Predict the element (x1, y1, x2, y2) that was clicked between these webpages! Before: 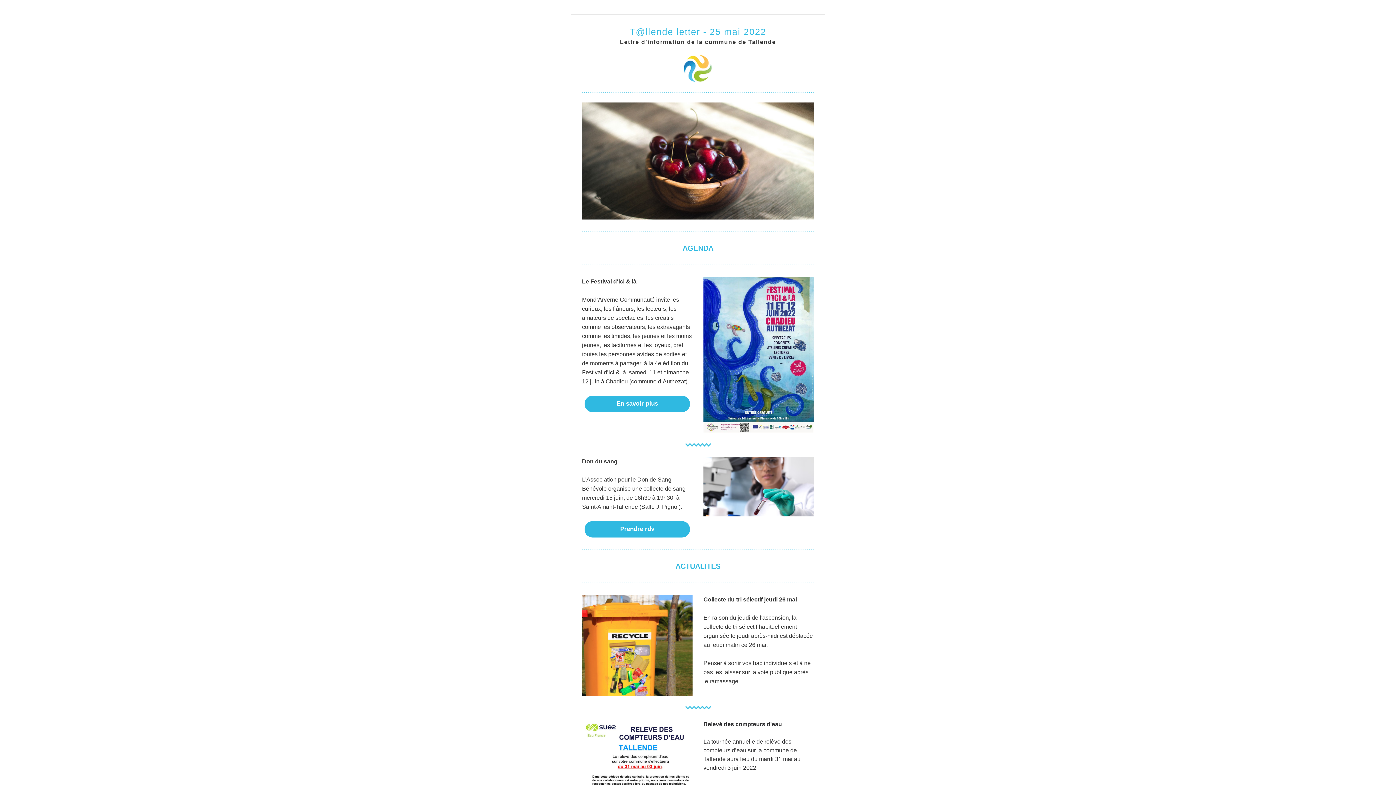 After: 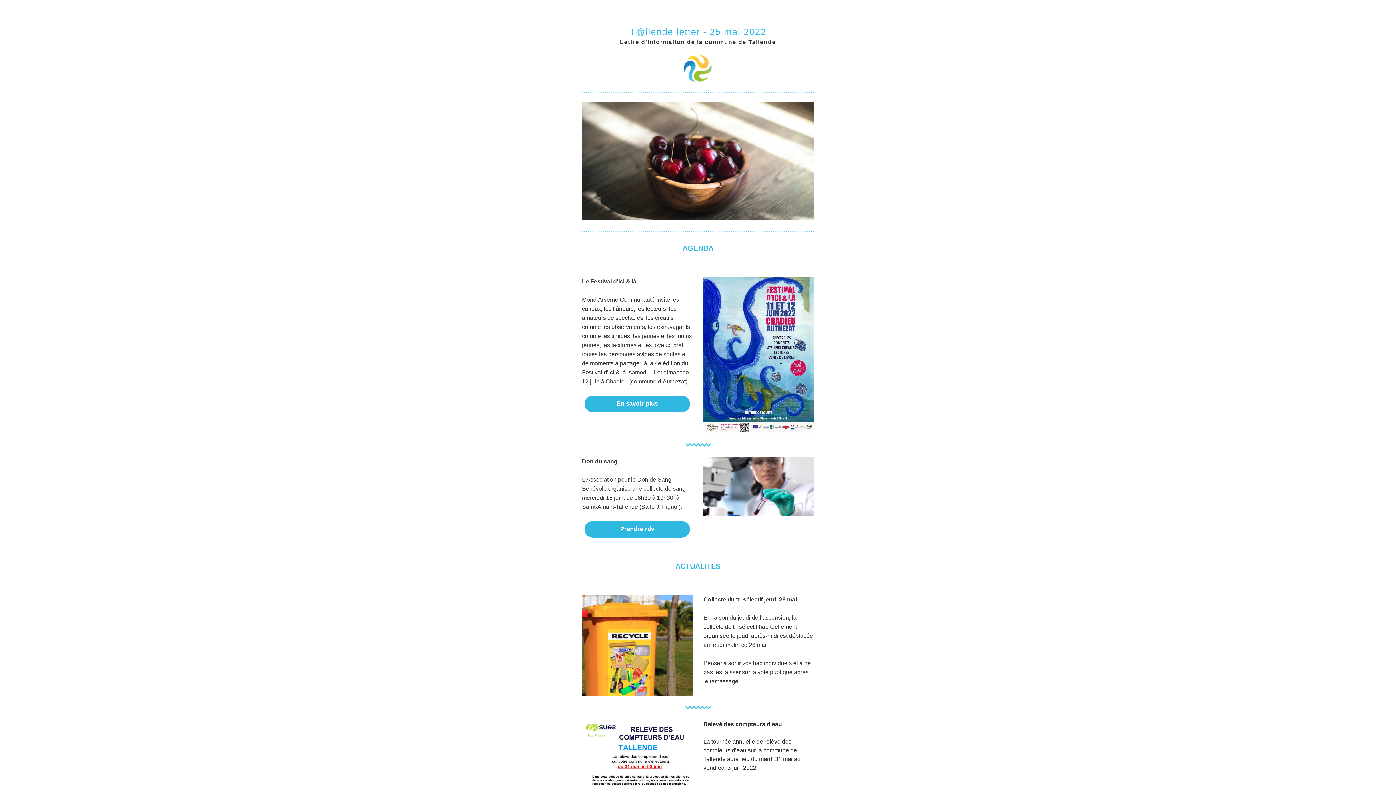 Action: bbox: (582, 84, 814, 98)